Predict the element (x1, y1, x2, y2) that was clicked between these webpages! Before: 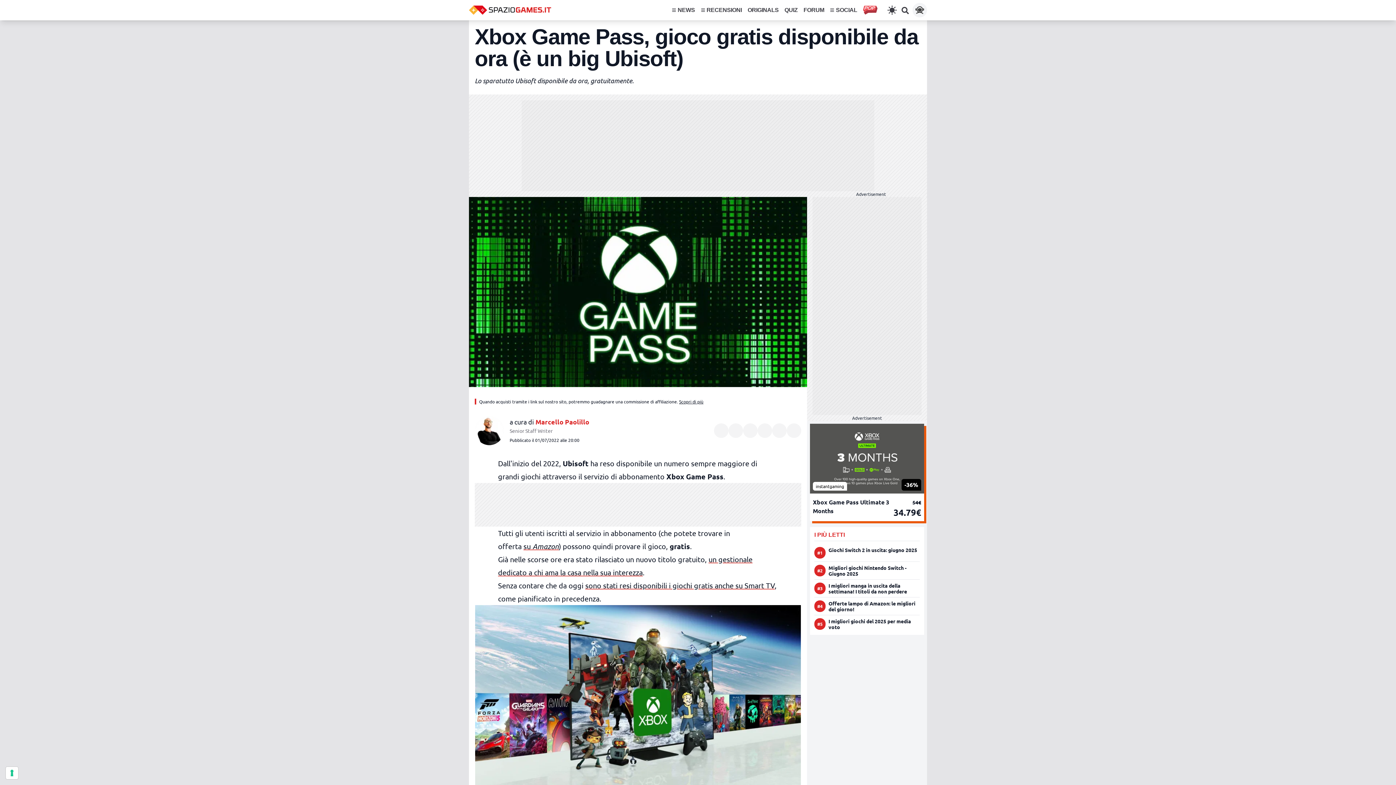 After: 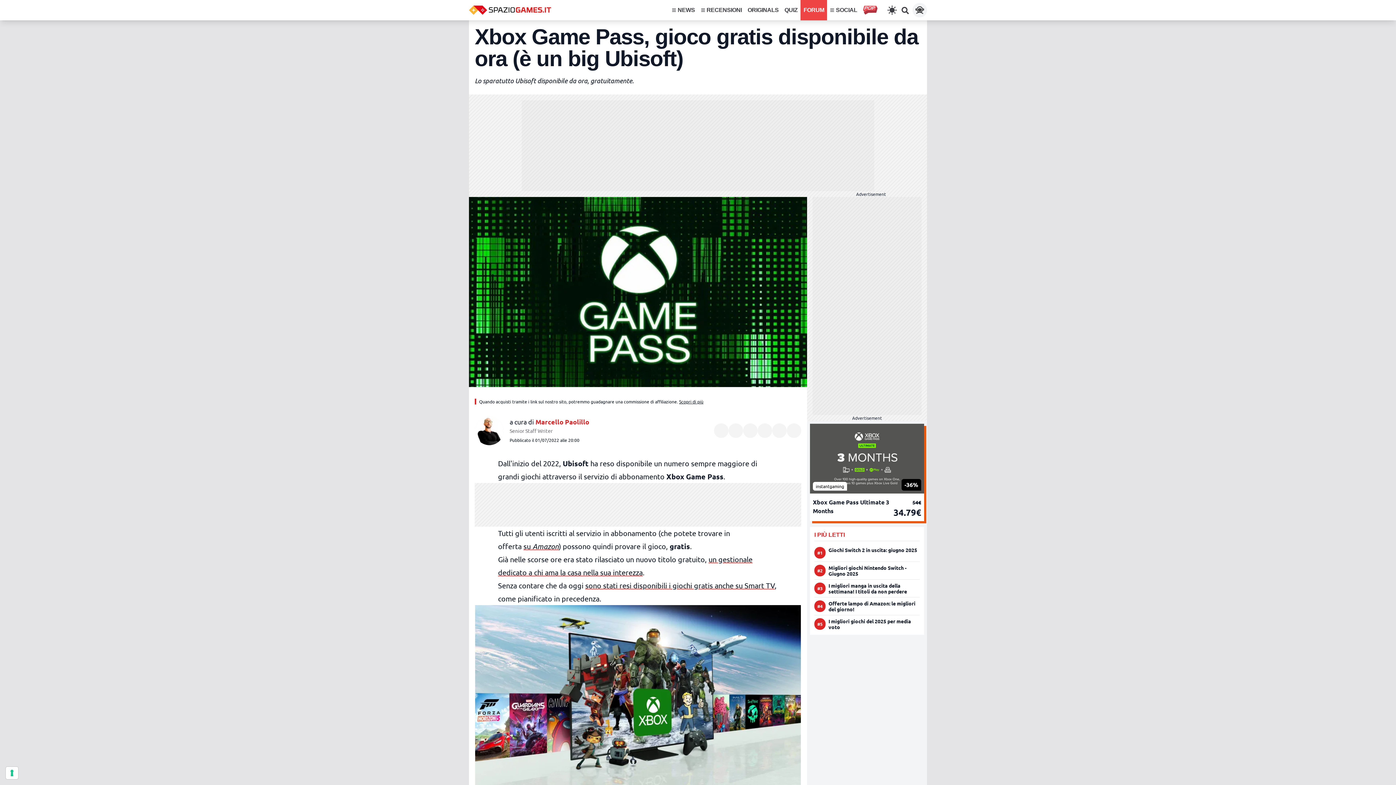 Action: label: FORUM bbox: (800, 0, 827, 20)